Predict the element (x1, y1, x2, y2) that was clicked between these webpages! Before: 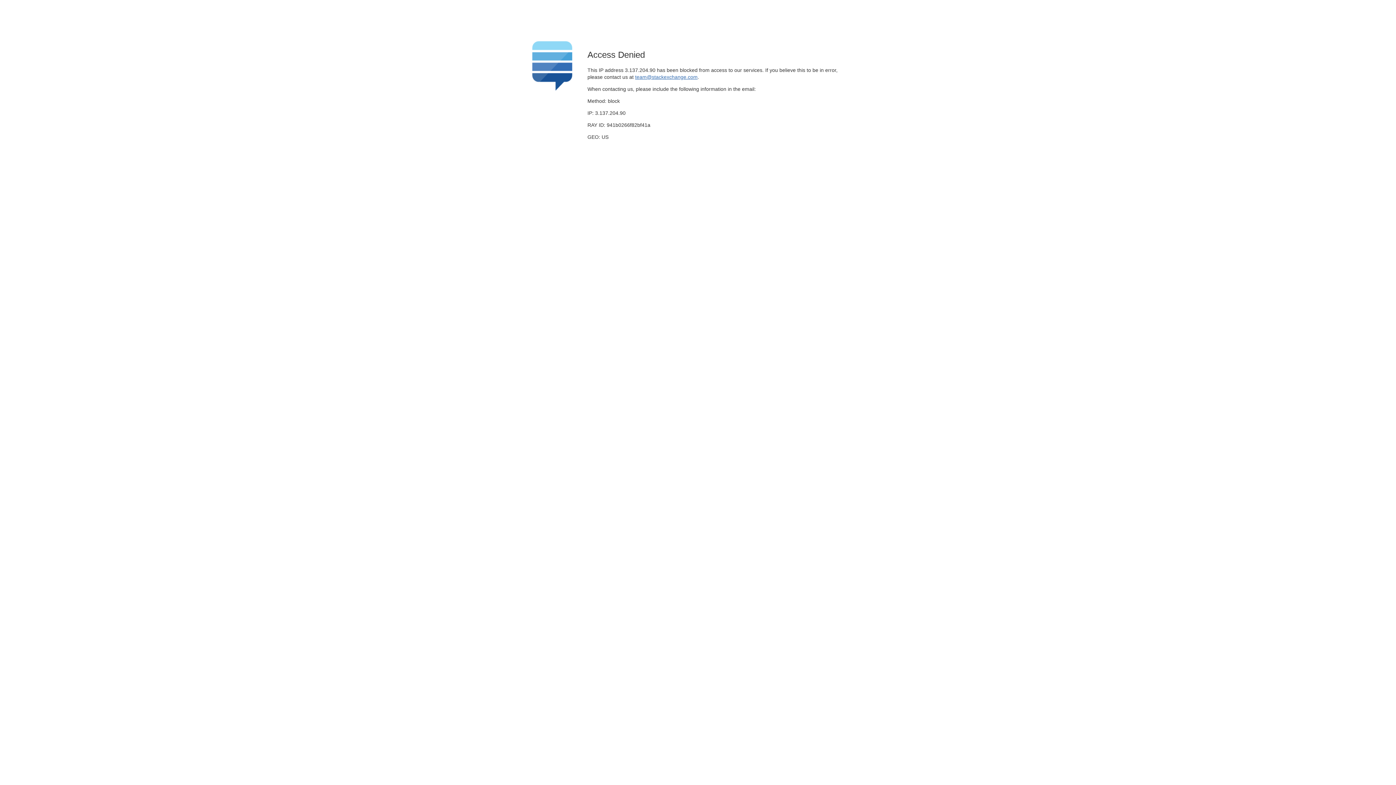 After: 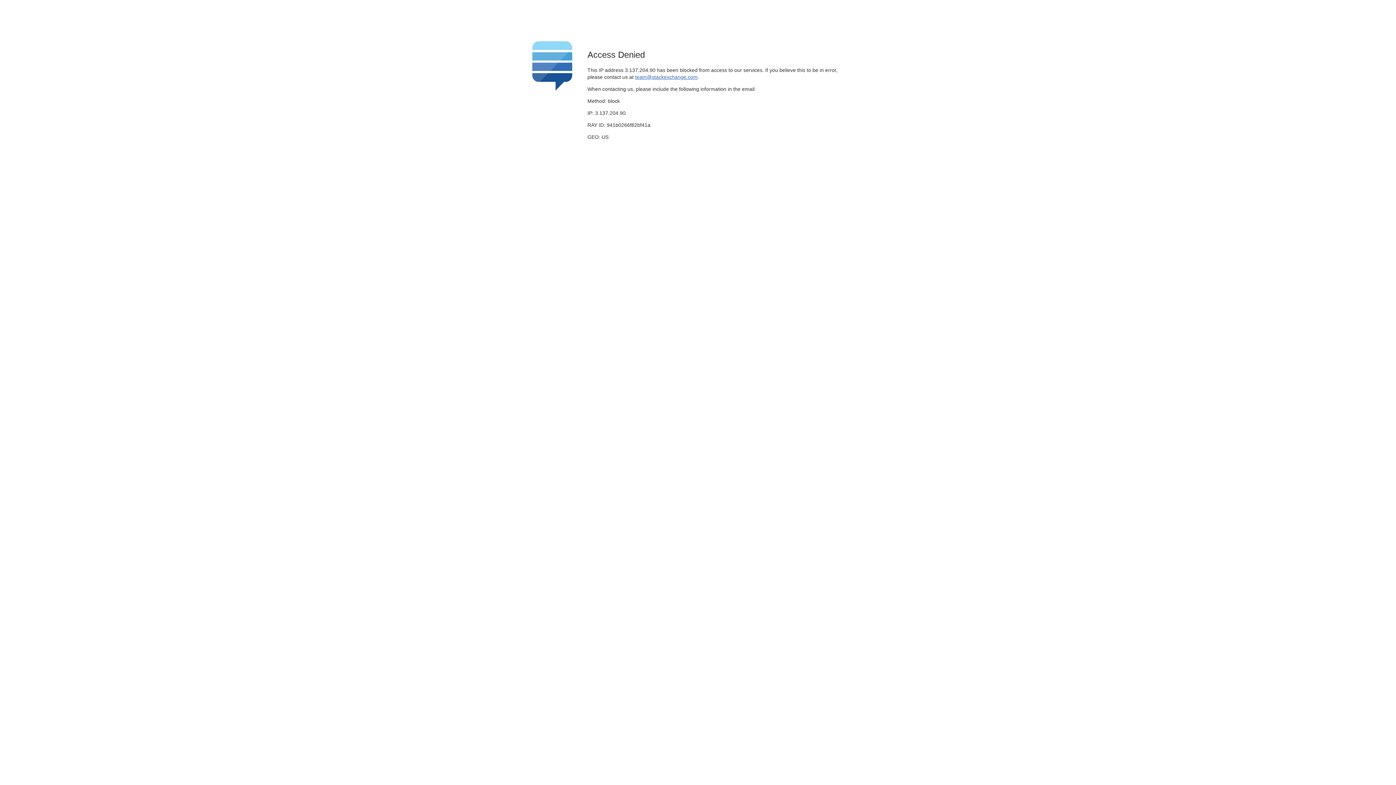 Action: label: team@stackexchange.com bbox: (635, 74, 697, 79)